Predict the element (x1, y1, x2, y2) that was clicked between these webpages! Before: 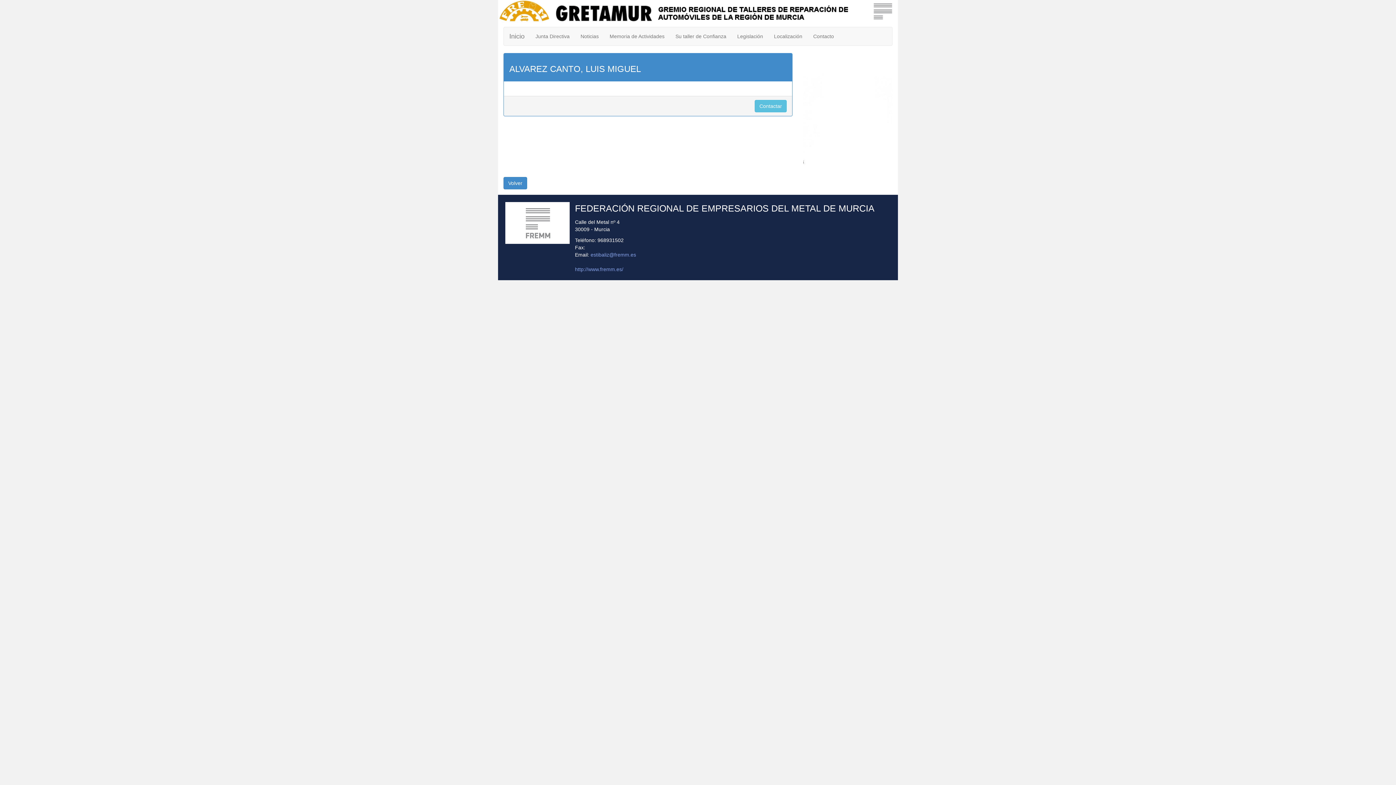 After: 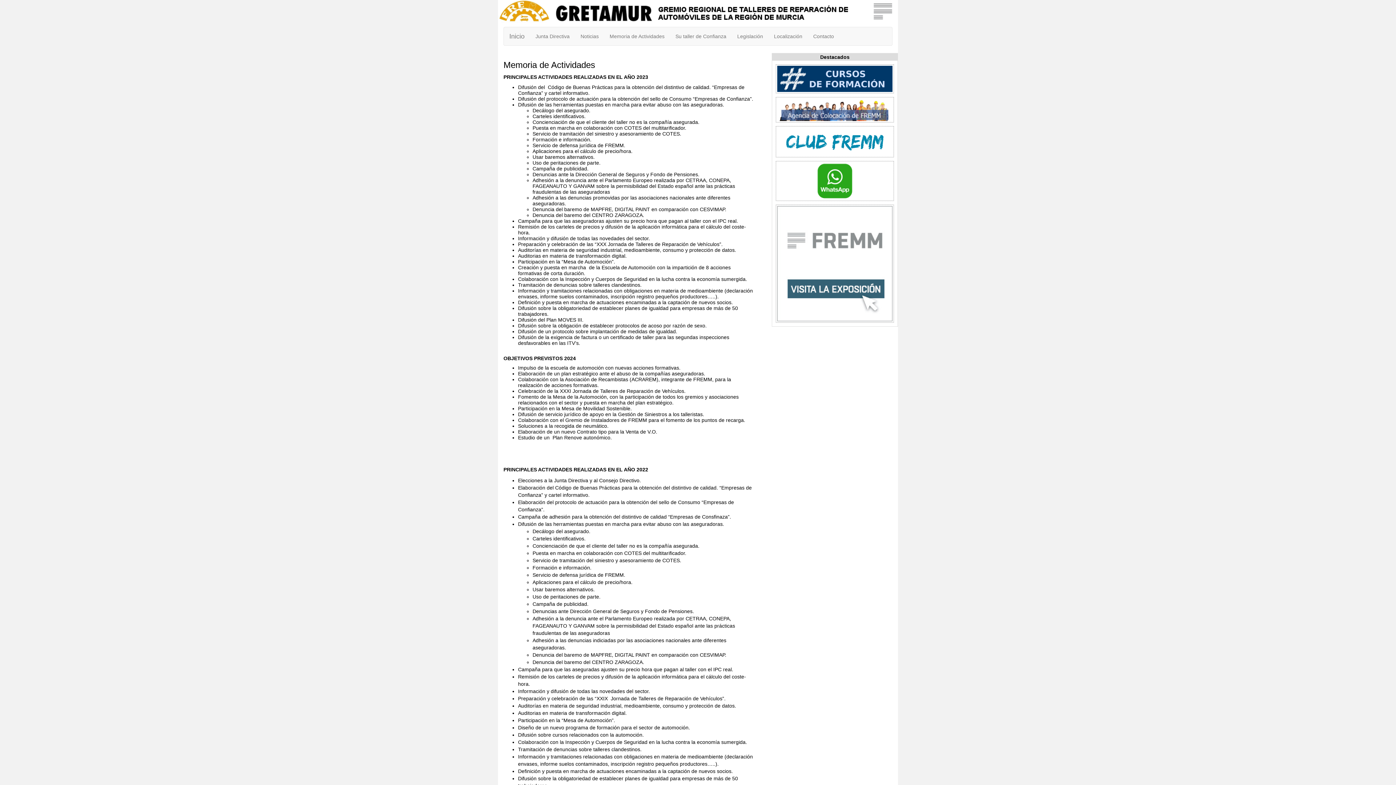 Action: label: Memoria de Actividades bbox: (604, 27, 670, 45)